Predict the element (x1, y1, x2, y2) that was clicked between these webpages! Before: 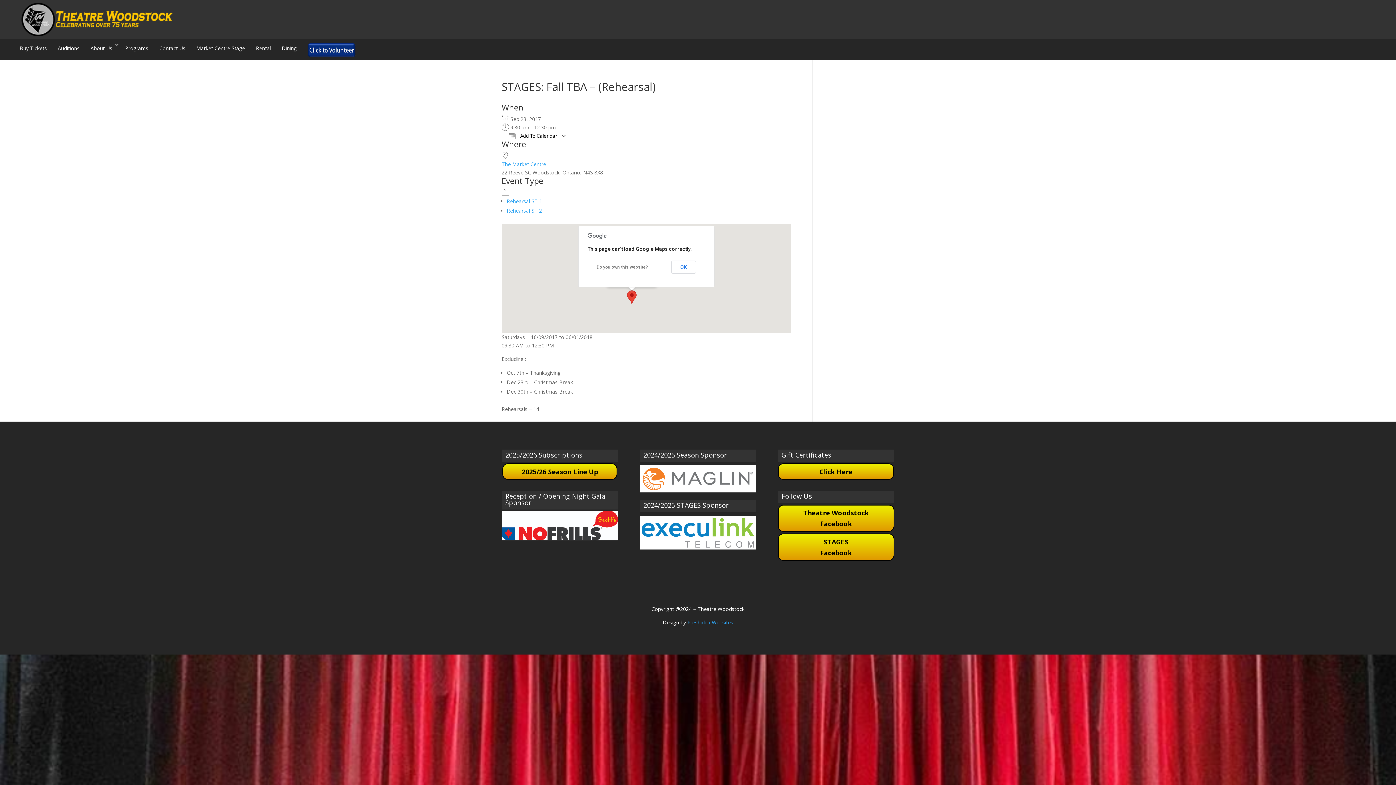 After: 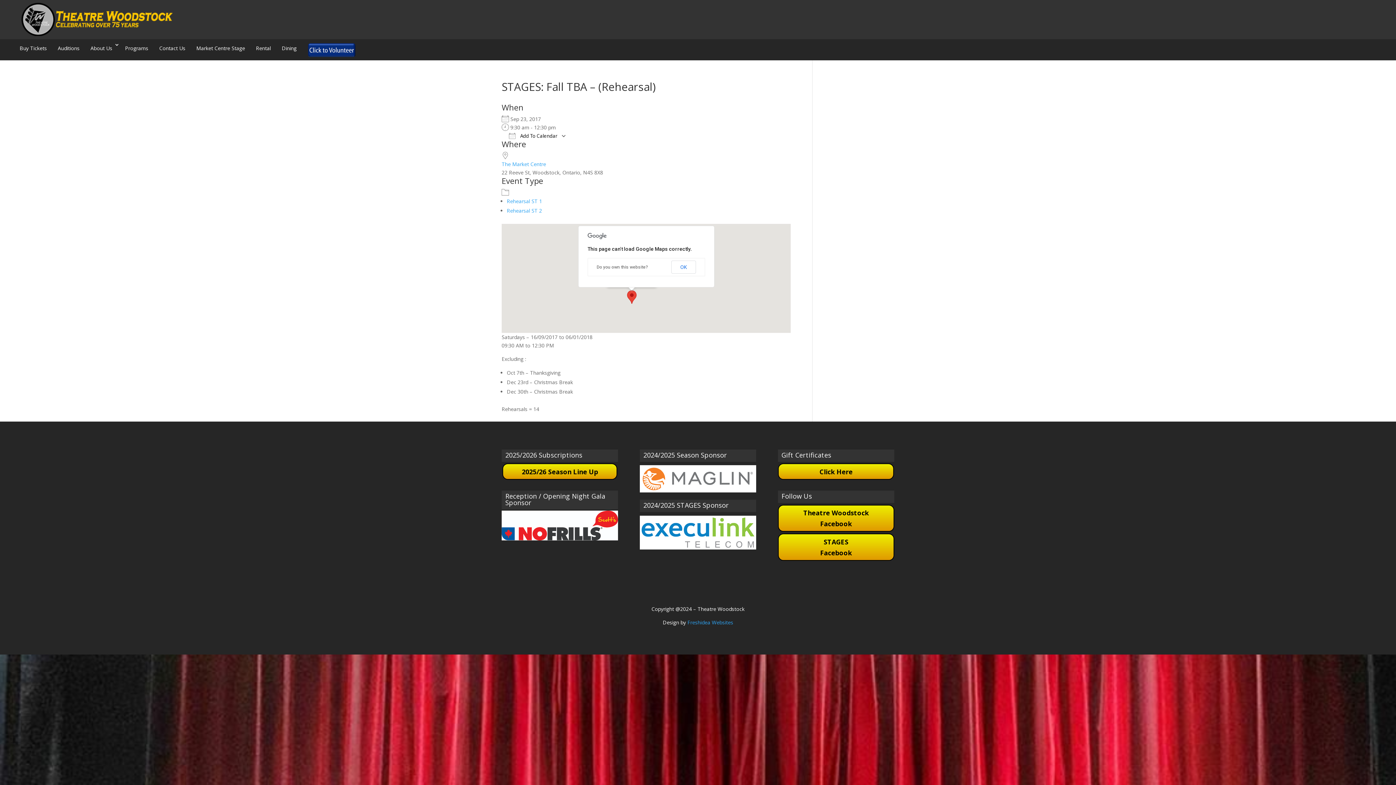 Action: bbox: (596, 264, 648, 269) label: Do you own this website?